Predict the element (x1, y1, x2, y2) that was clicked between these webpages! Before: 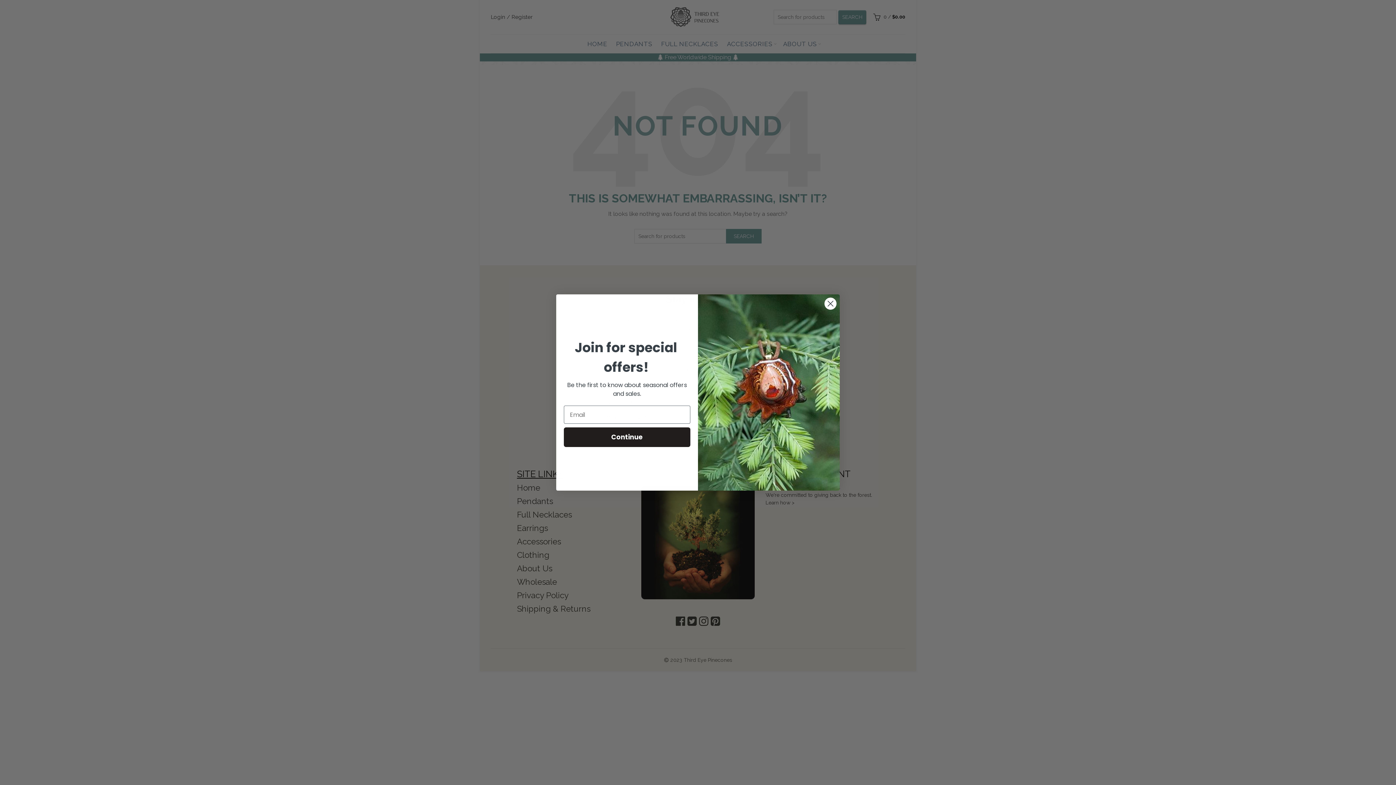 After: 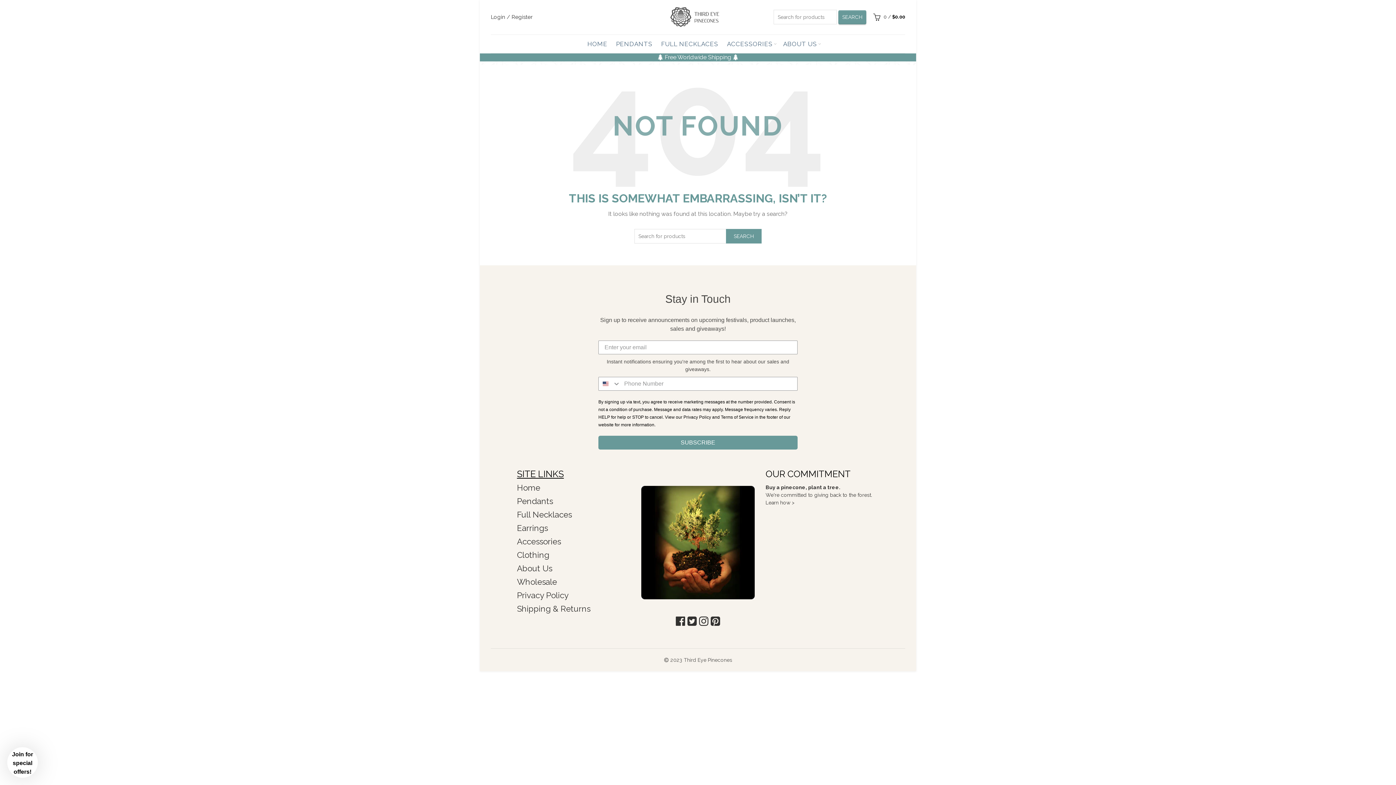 Action: bbox: (824, 297, 837, 310) label: Close dialog